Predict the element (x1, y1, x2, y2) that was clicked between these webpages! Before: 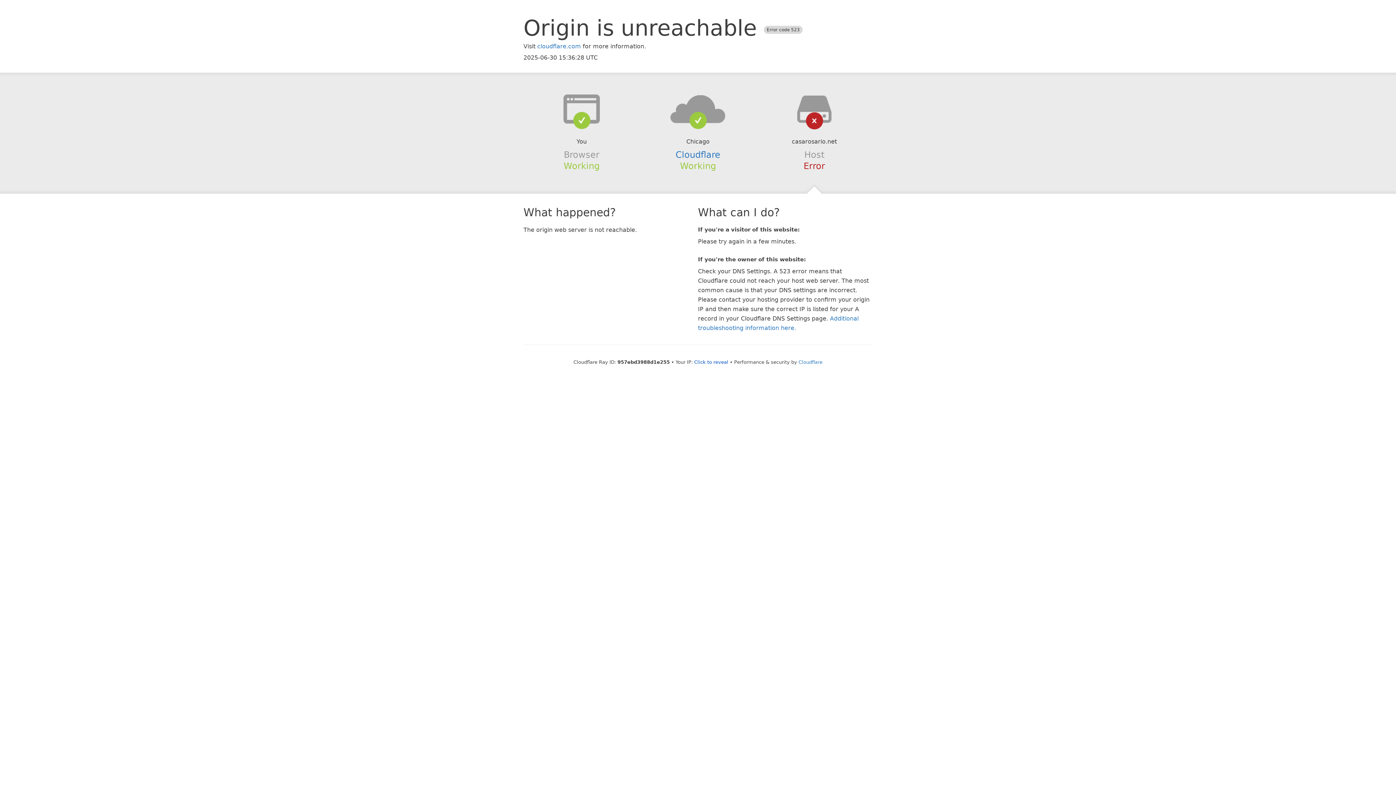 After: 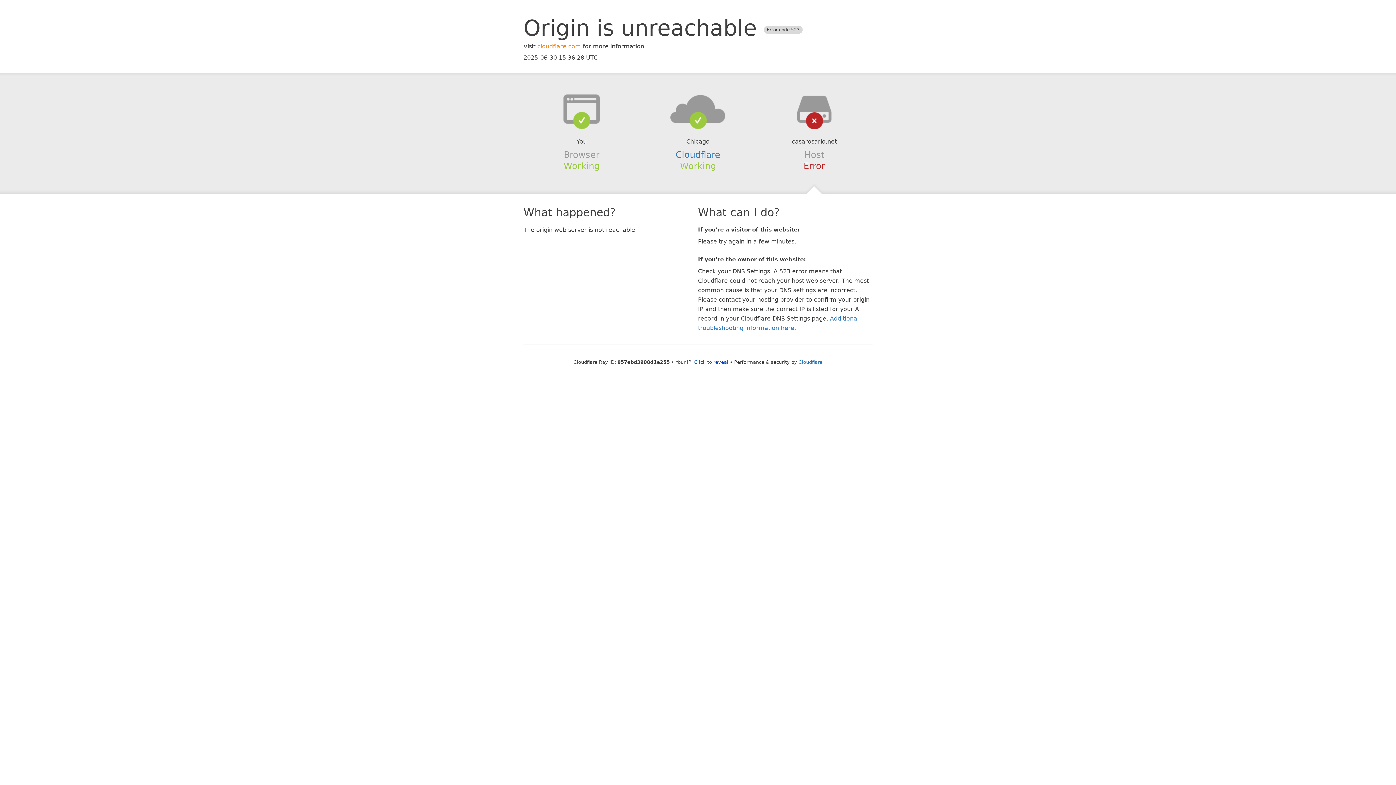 Action: label: cloudflare.com bbox: (537, 42, 581, 49)